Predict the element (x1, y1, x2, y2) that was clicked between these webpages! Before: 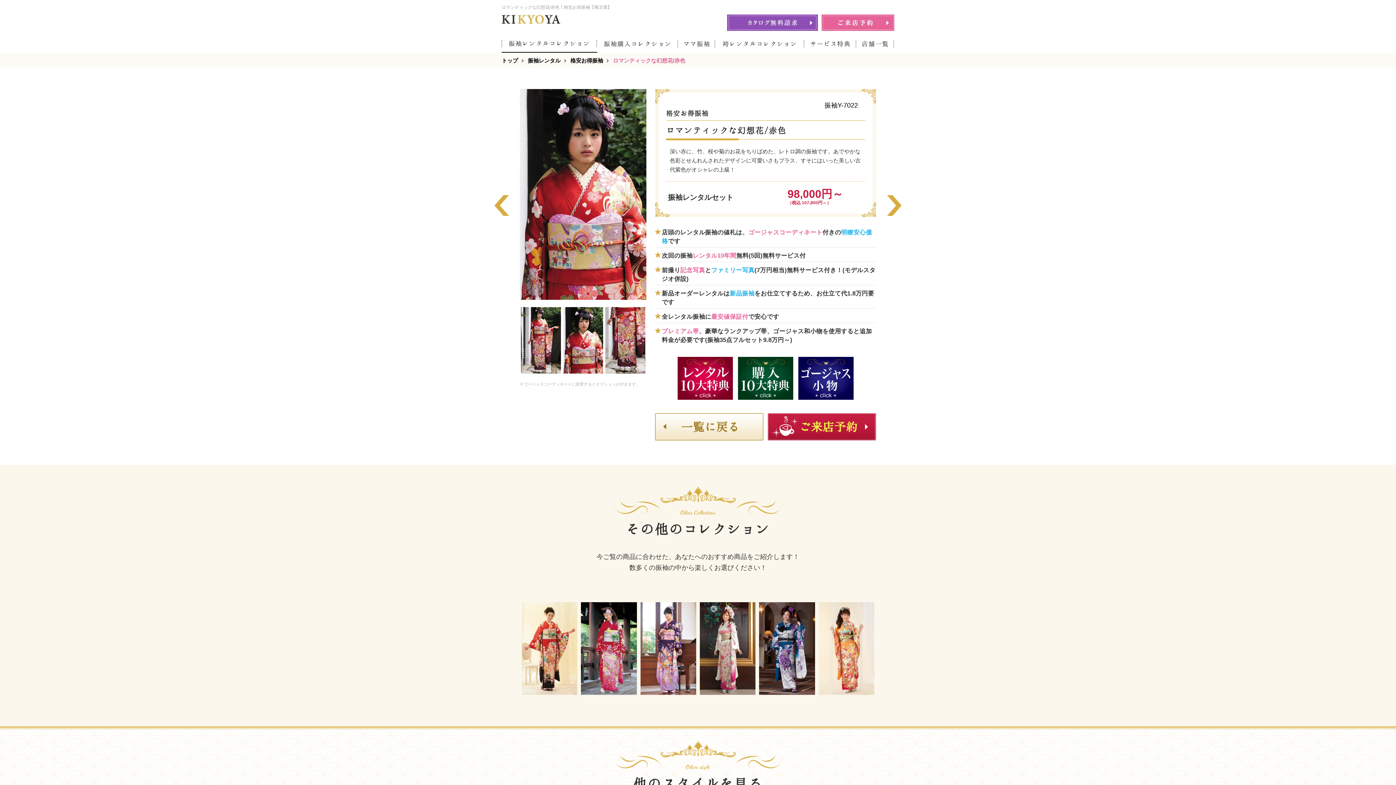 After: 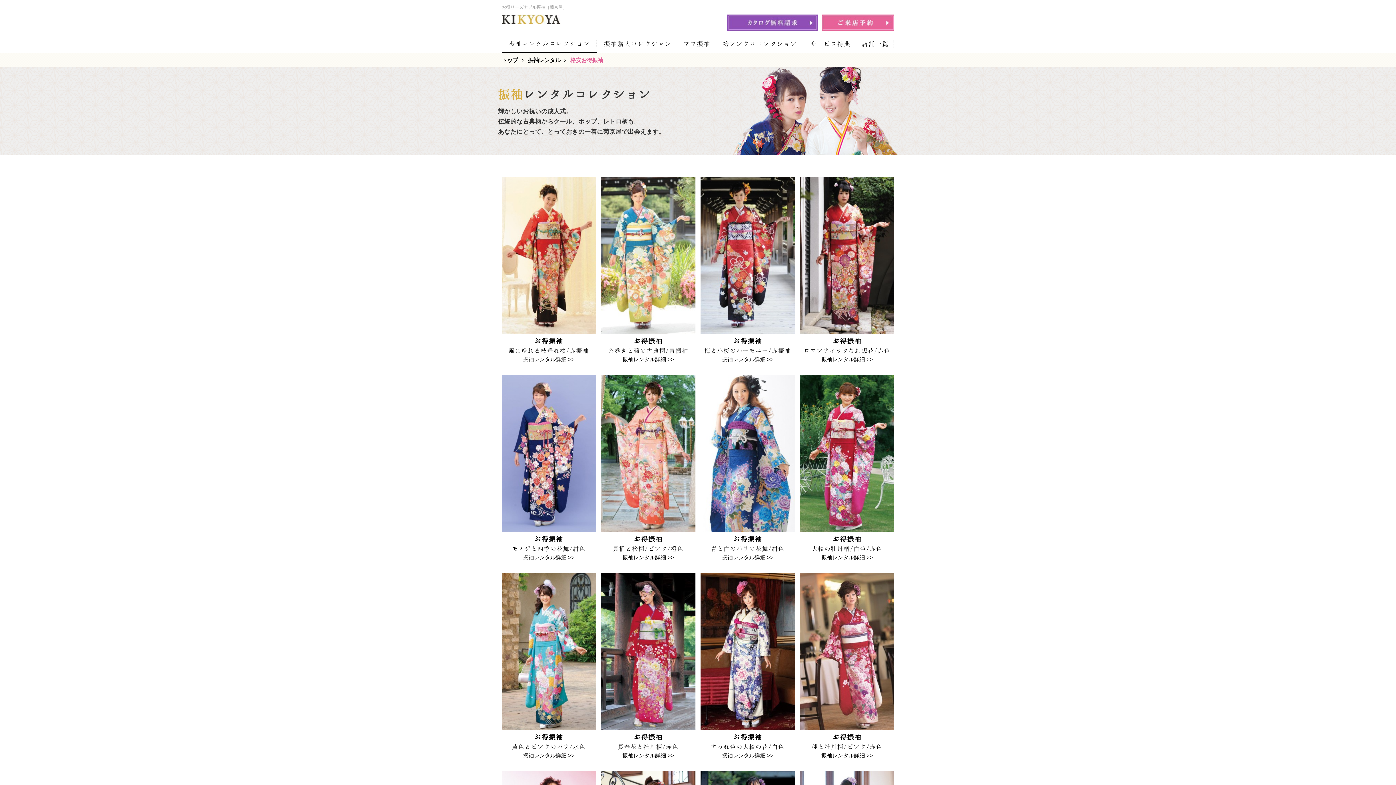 Action: bbox: (570, 57, 603, 63) label: 格安お得振袖